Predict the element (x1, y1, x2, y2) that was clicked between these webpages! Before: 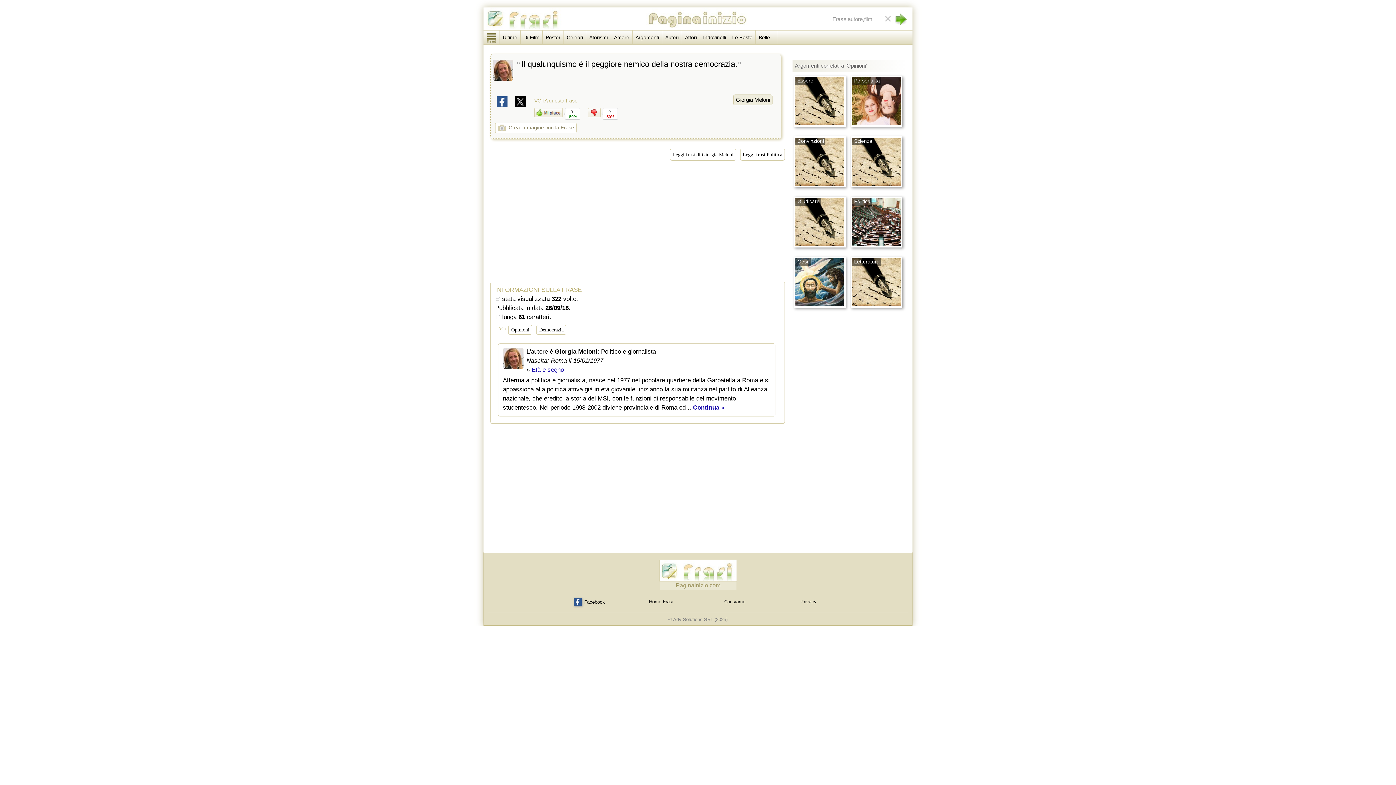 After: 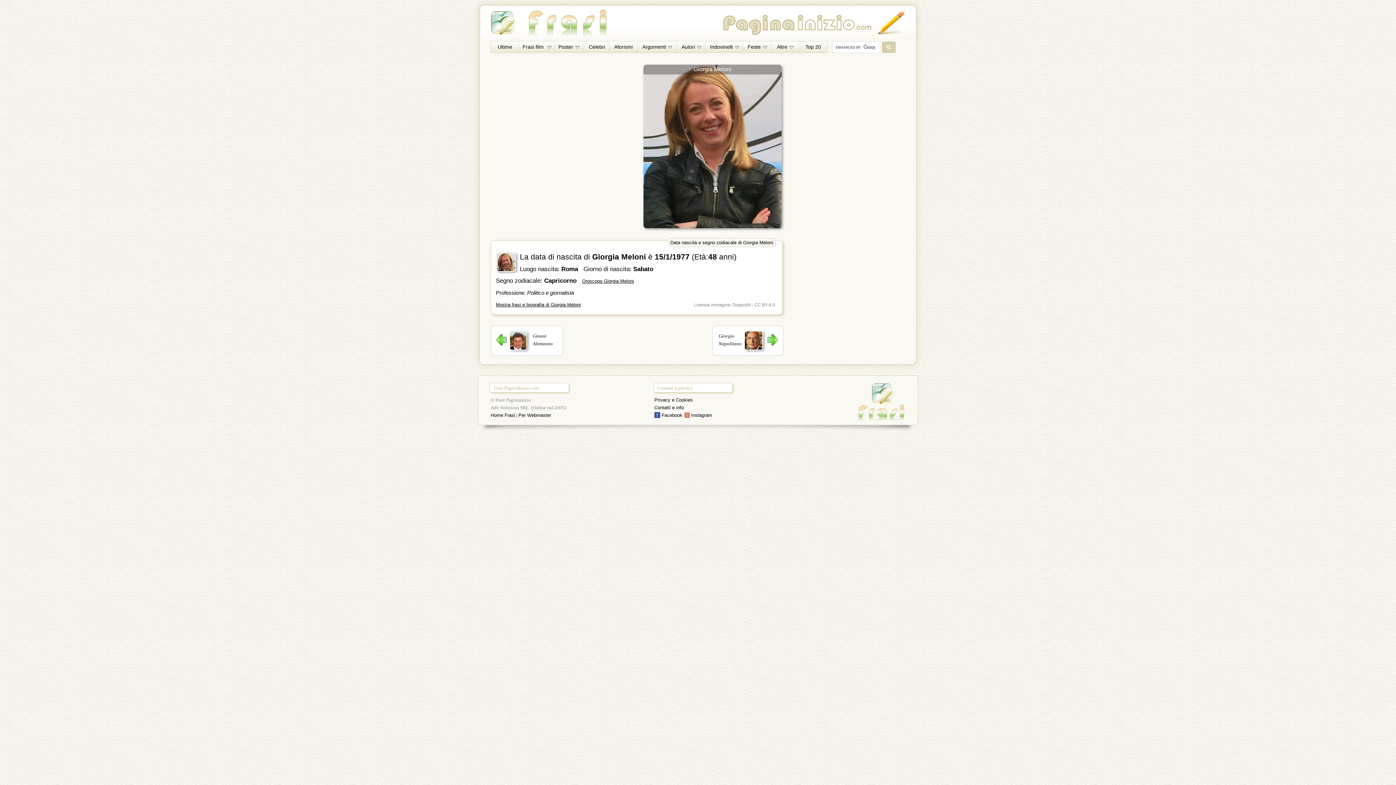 Action: bbox: (529, 366, 564, 373) label:  Età e segno